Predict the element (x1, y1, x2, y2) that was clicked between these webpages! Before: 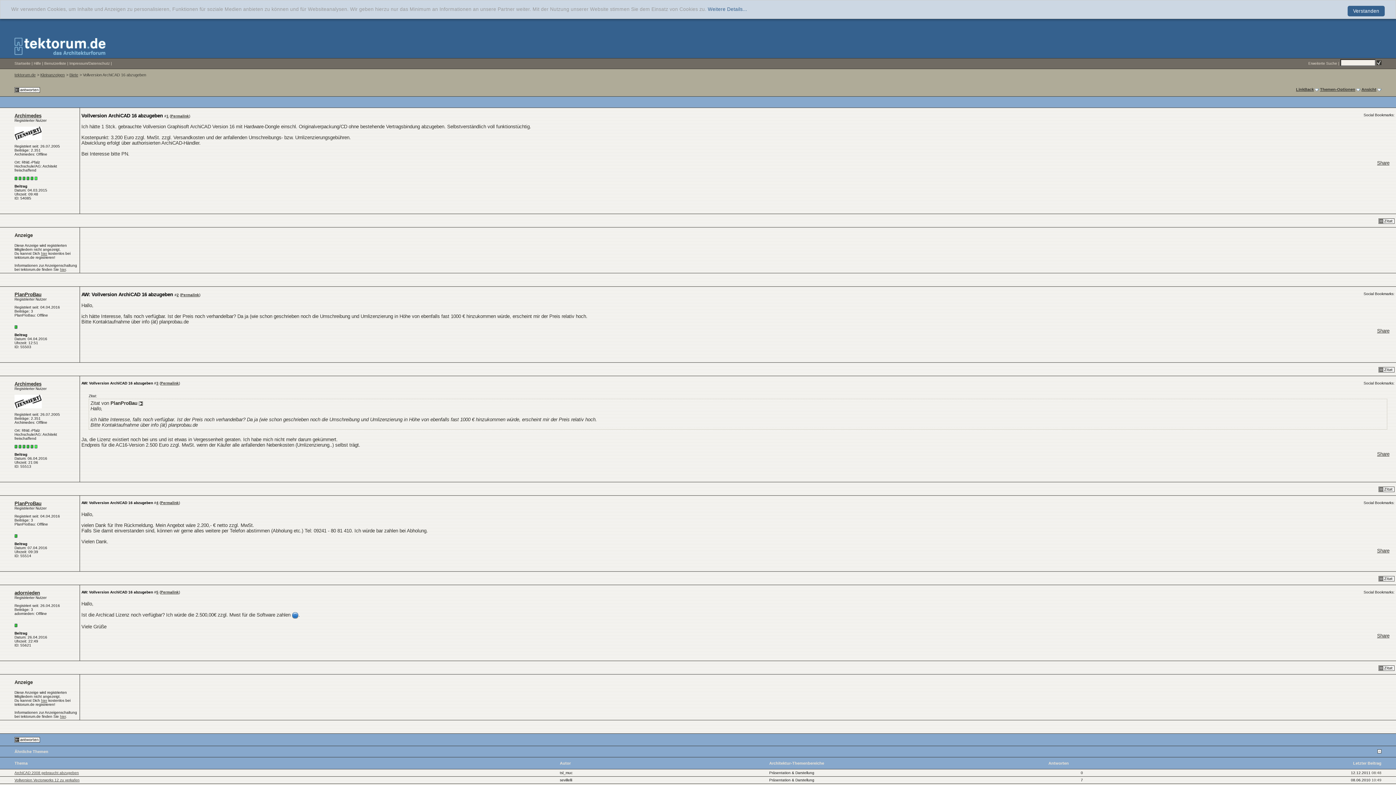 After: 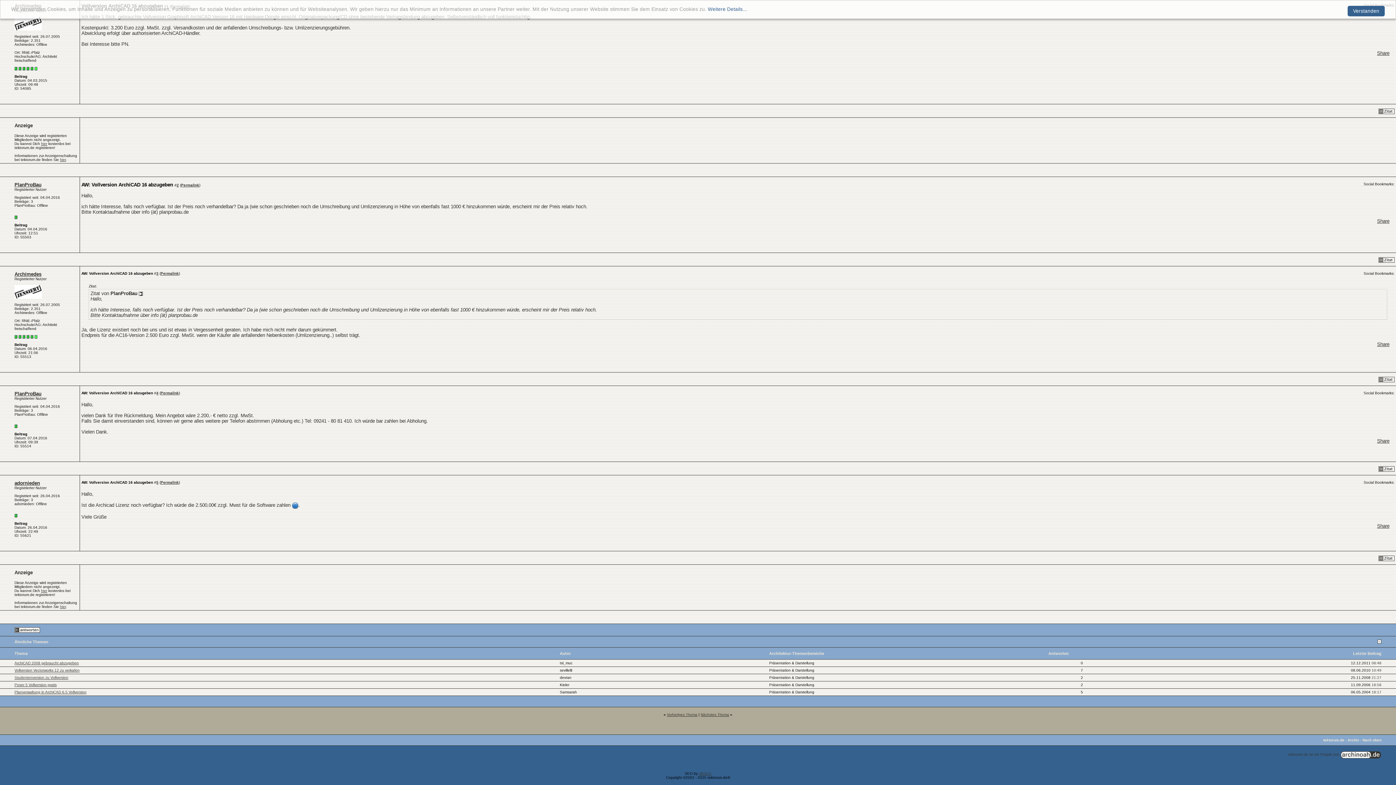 Action: bbox: (160, 590, 178, 594) label: Permalink